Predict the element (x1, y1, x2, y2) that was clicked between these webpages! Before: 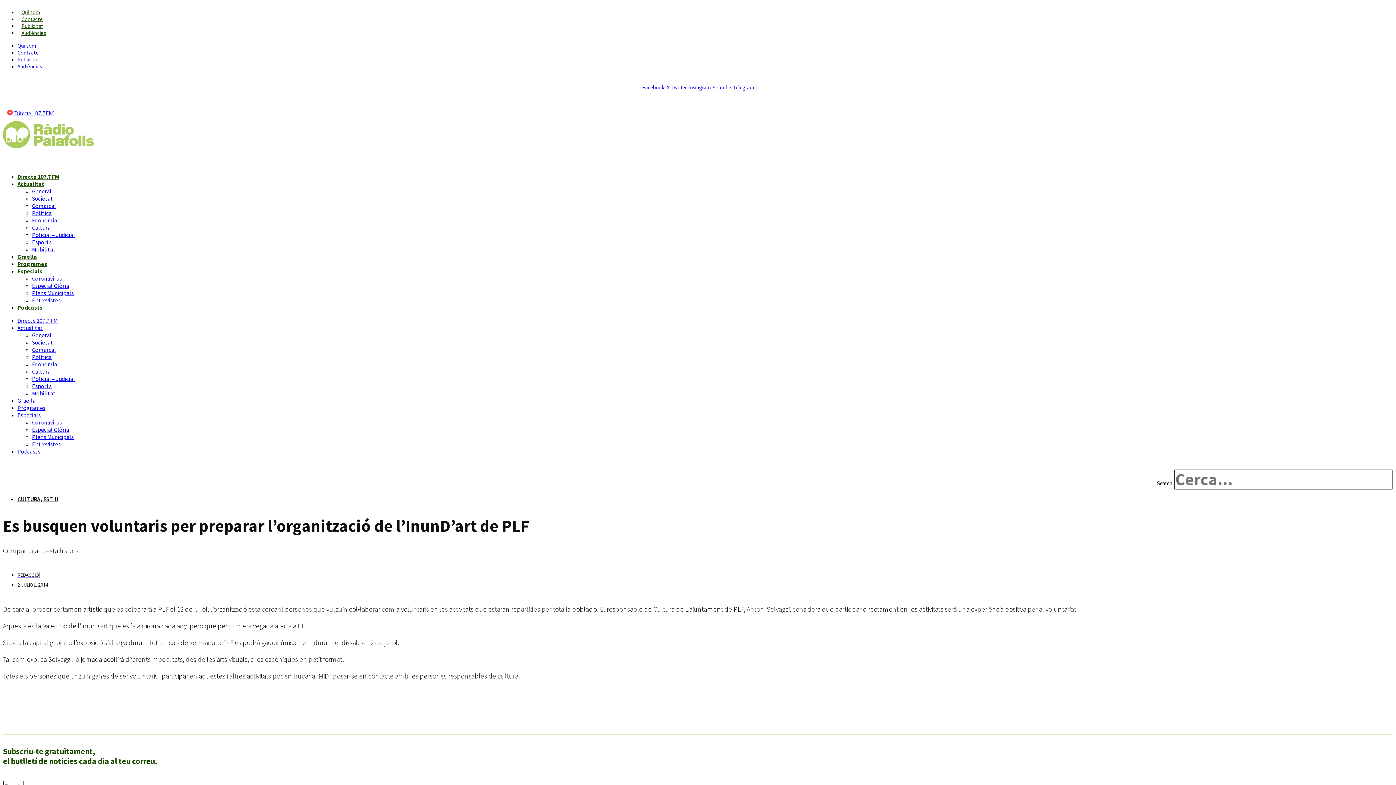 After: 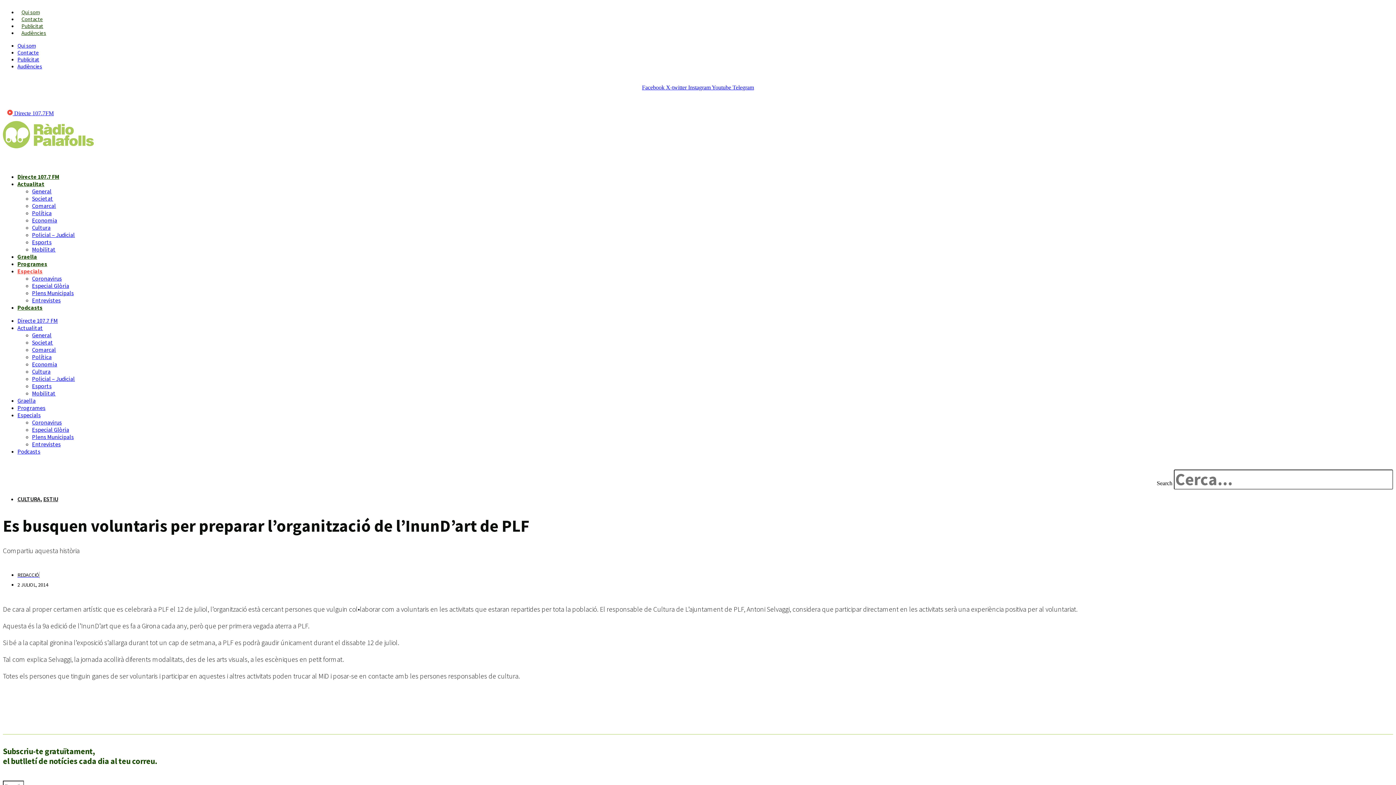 Action: bbox: (17, 267, 42, 274) label: Especials